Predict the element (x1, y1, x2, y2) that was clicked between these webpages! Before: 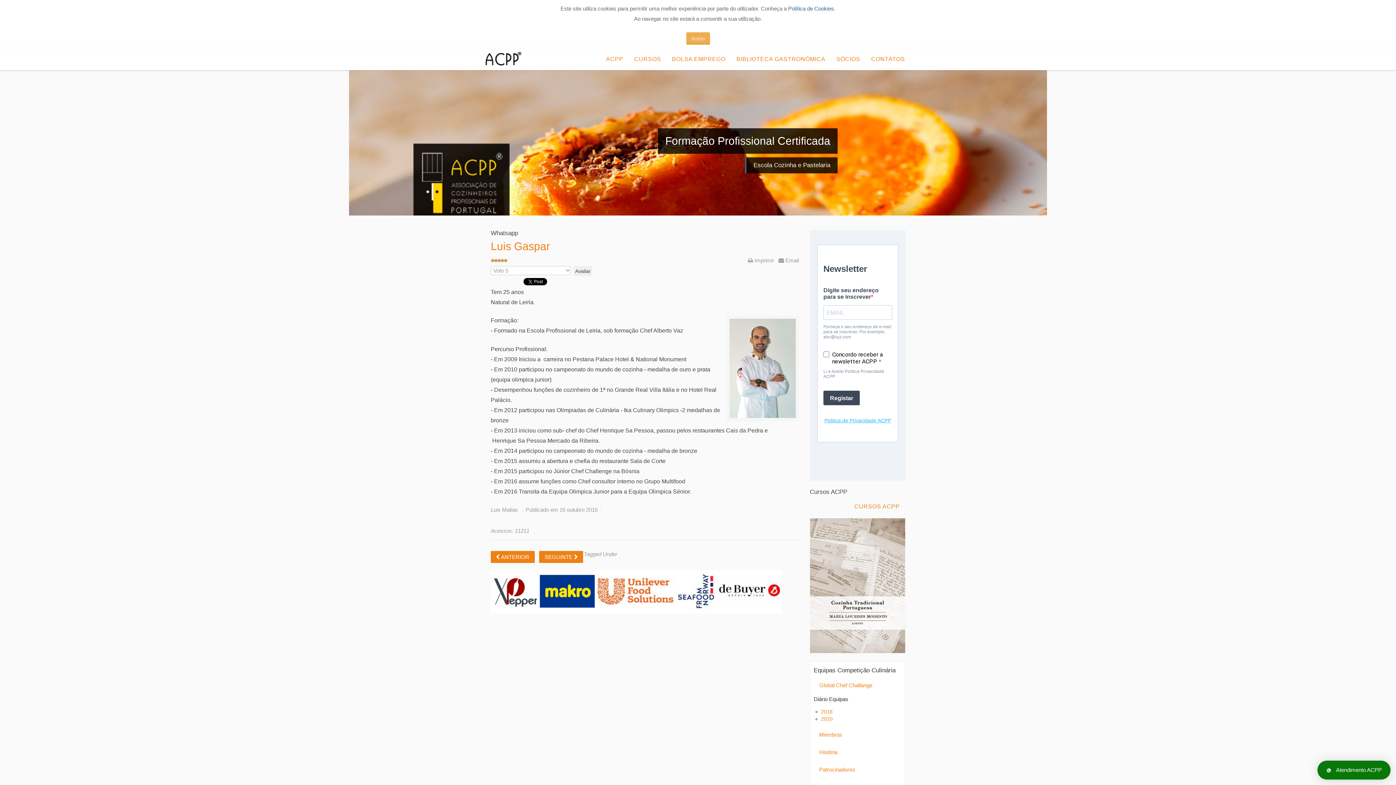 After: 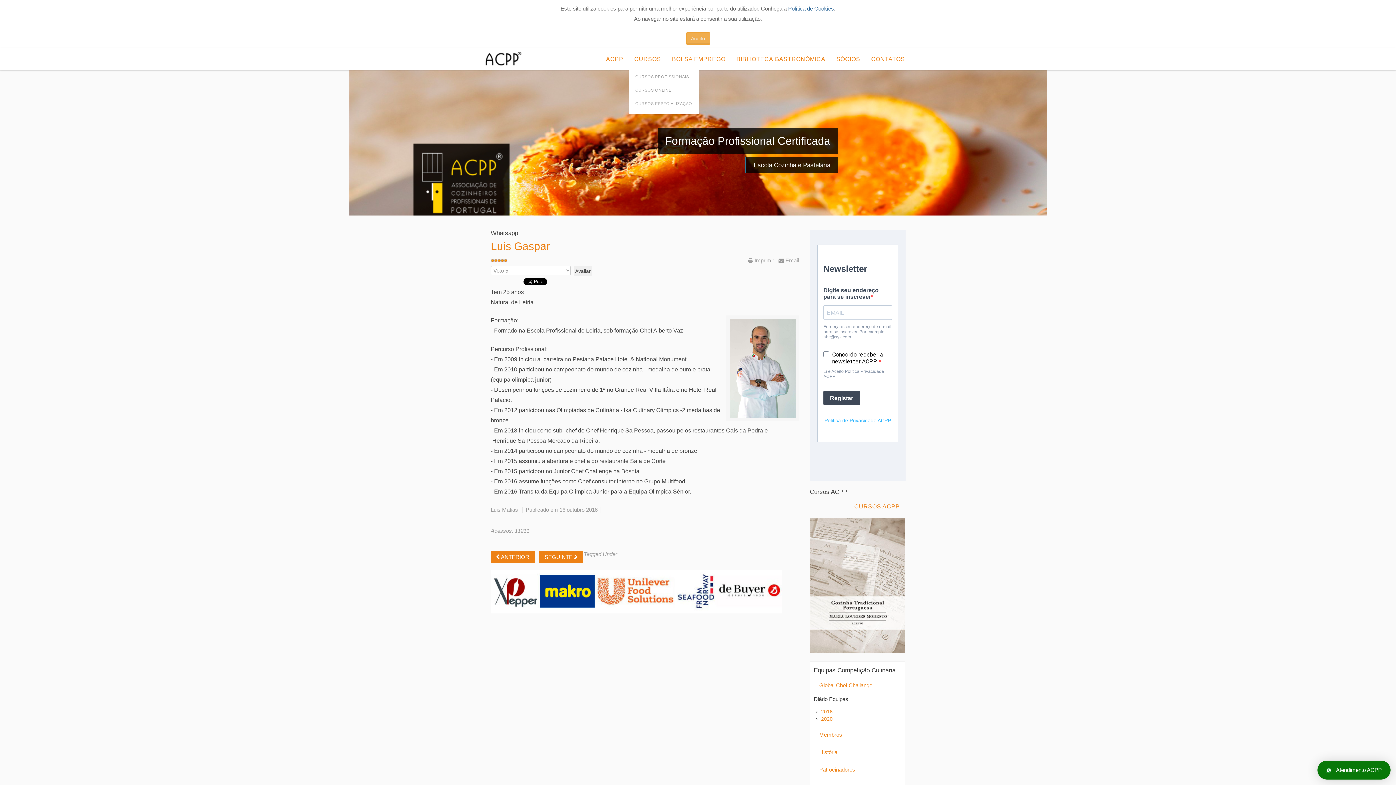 Action: label: CURSOS bbox: (628, 48, 666, 70)